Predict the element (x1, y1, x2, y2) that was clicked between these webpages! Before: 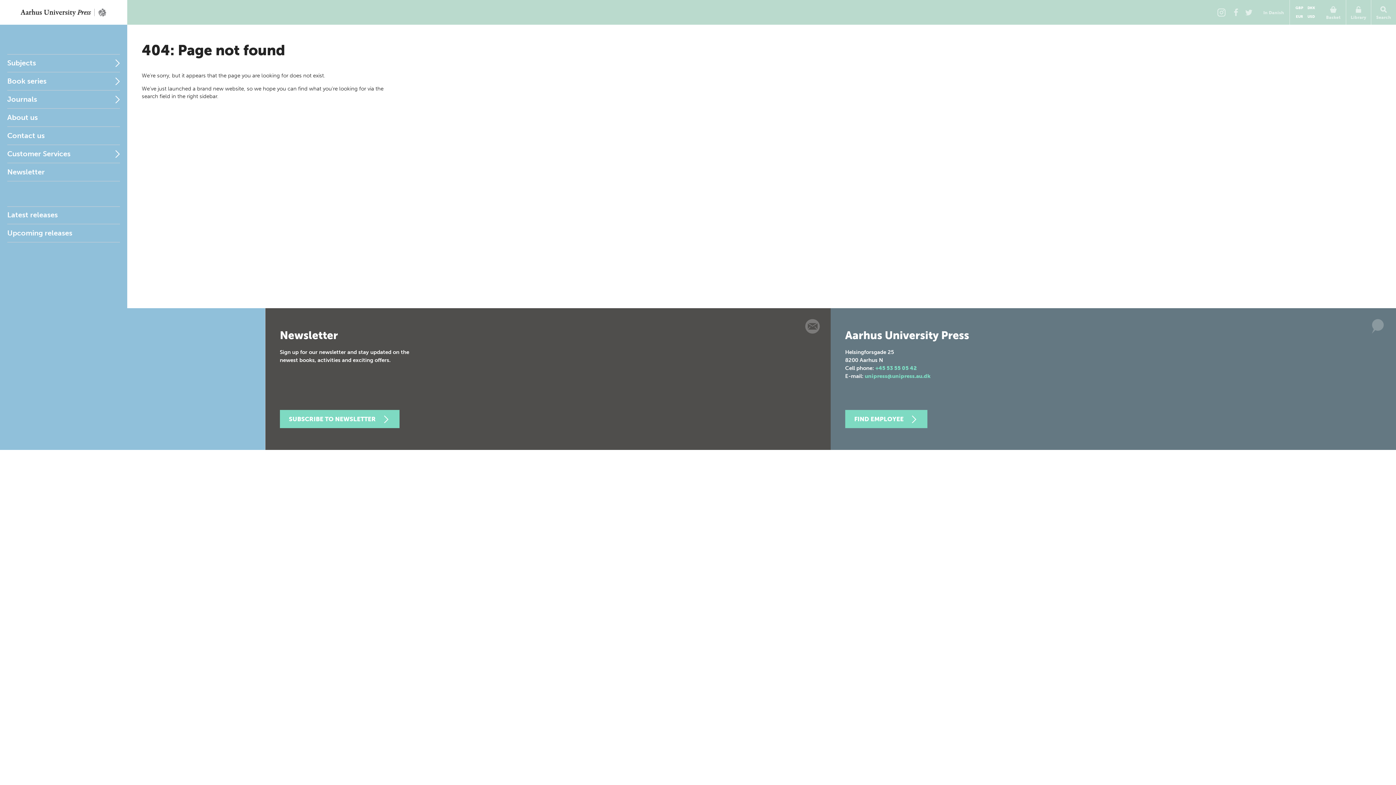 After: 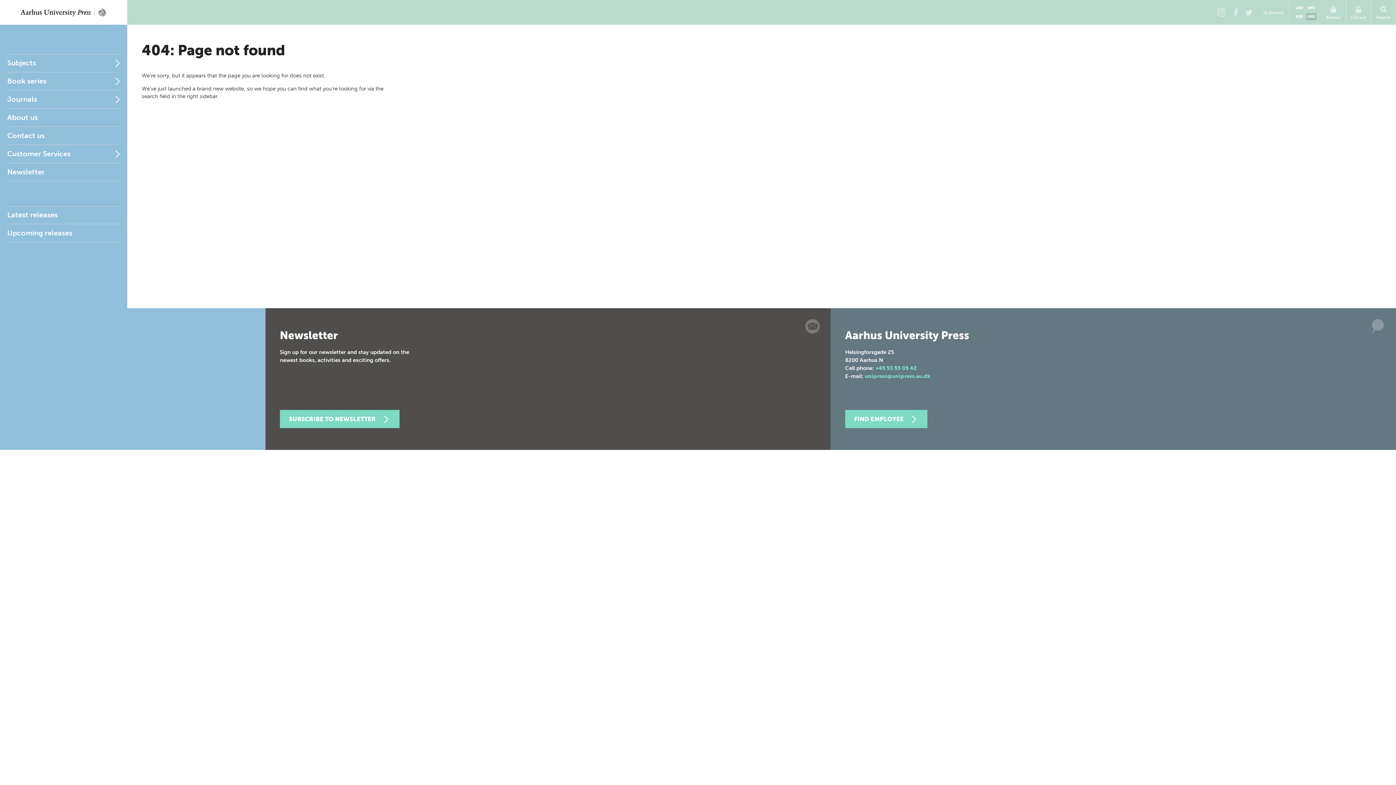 Action: label: USD bbox: (1306, 13, 1316, 20)